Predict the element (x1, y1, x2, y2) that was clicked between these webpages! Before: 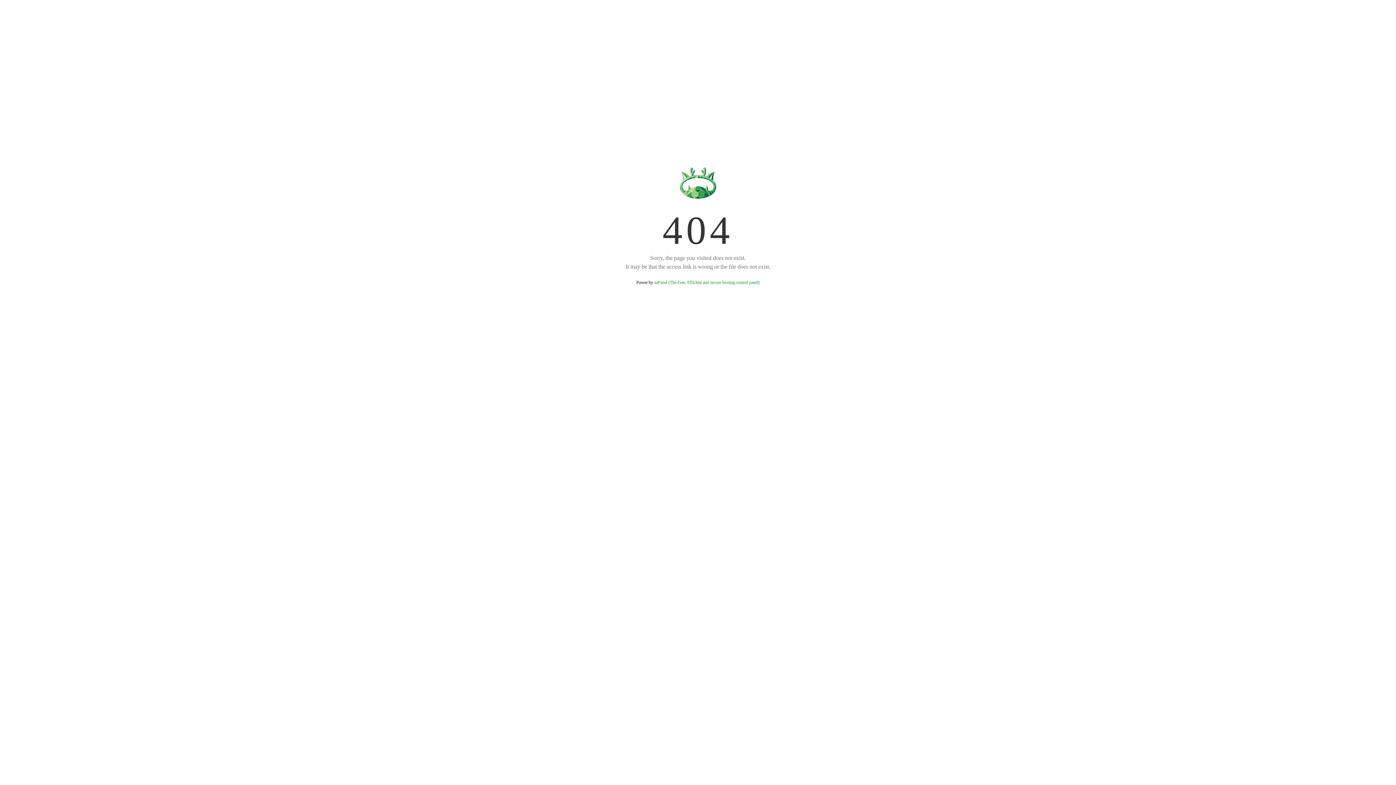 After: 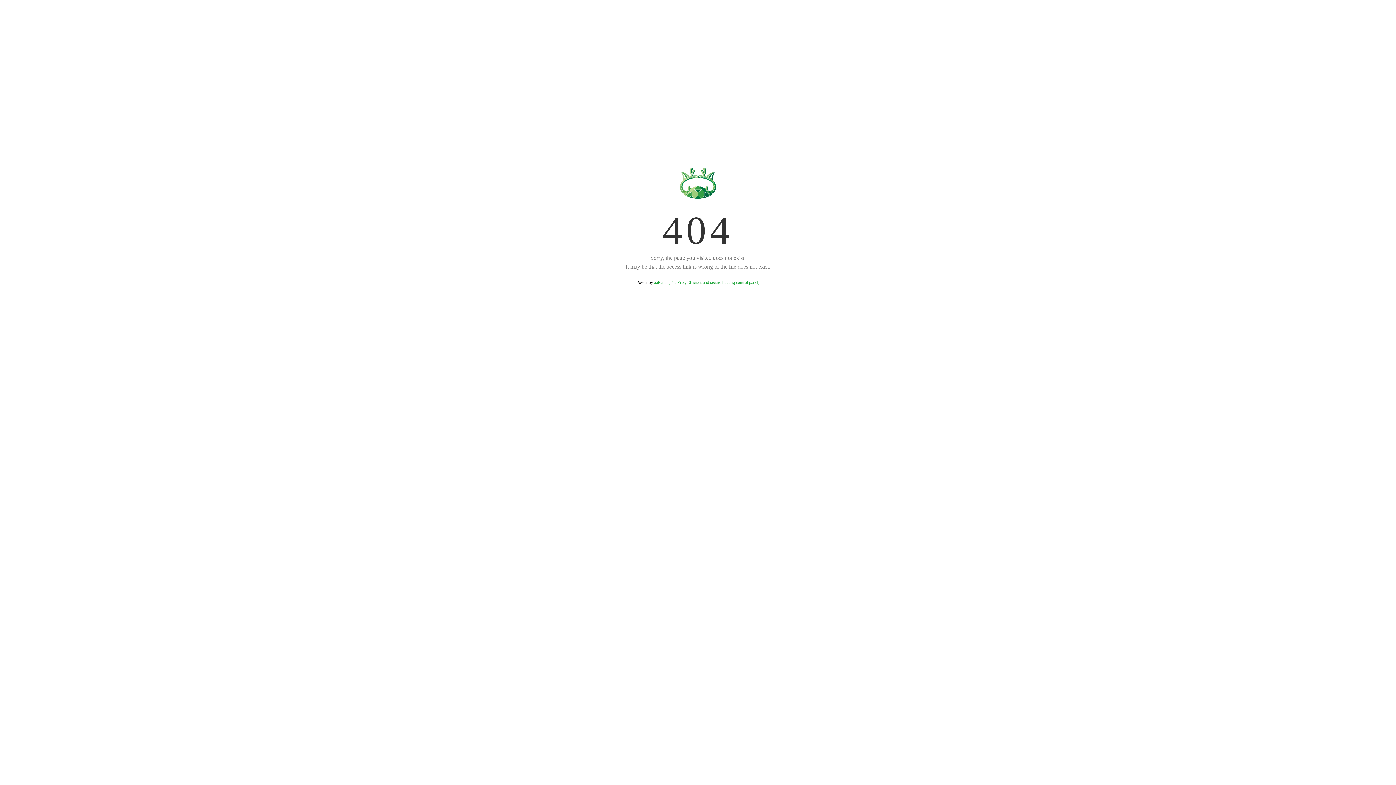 Action: label: aaPanel (The Free, Efficient and secure hosting control panel) bbox: (654, 280, 759, 285)